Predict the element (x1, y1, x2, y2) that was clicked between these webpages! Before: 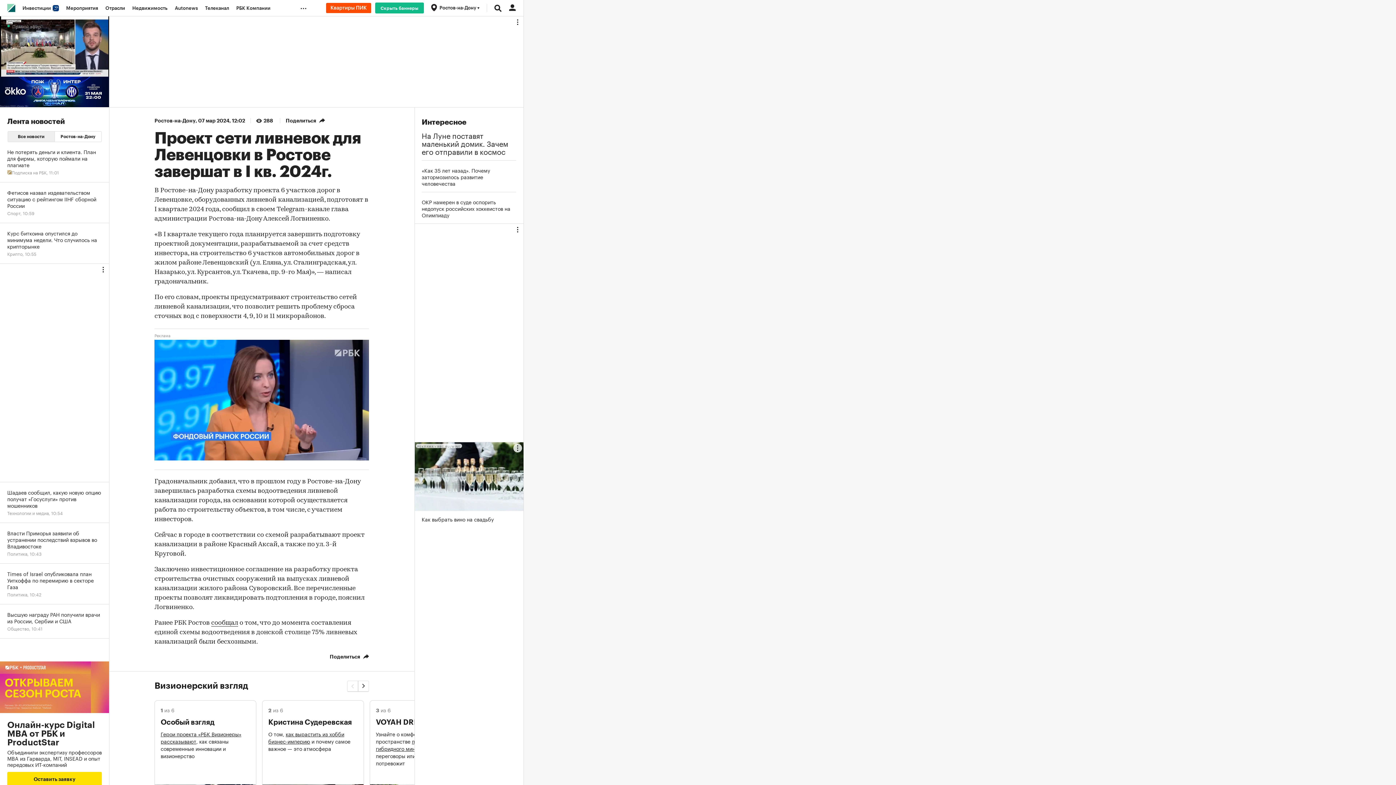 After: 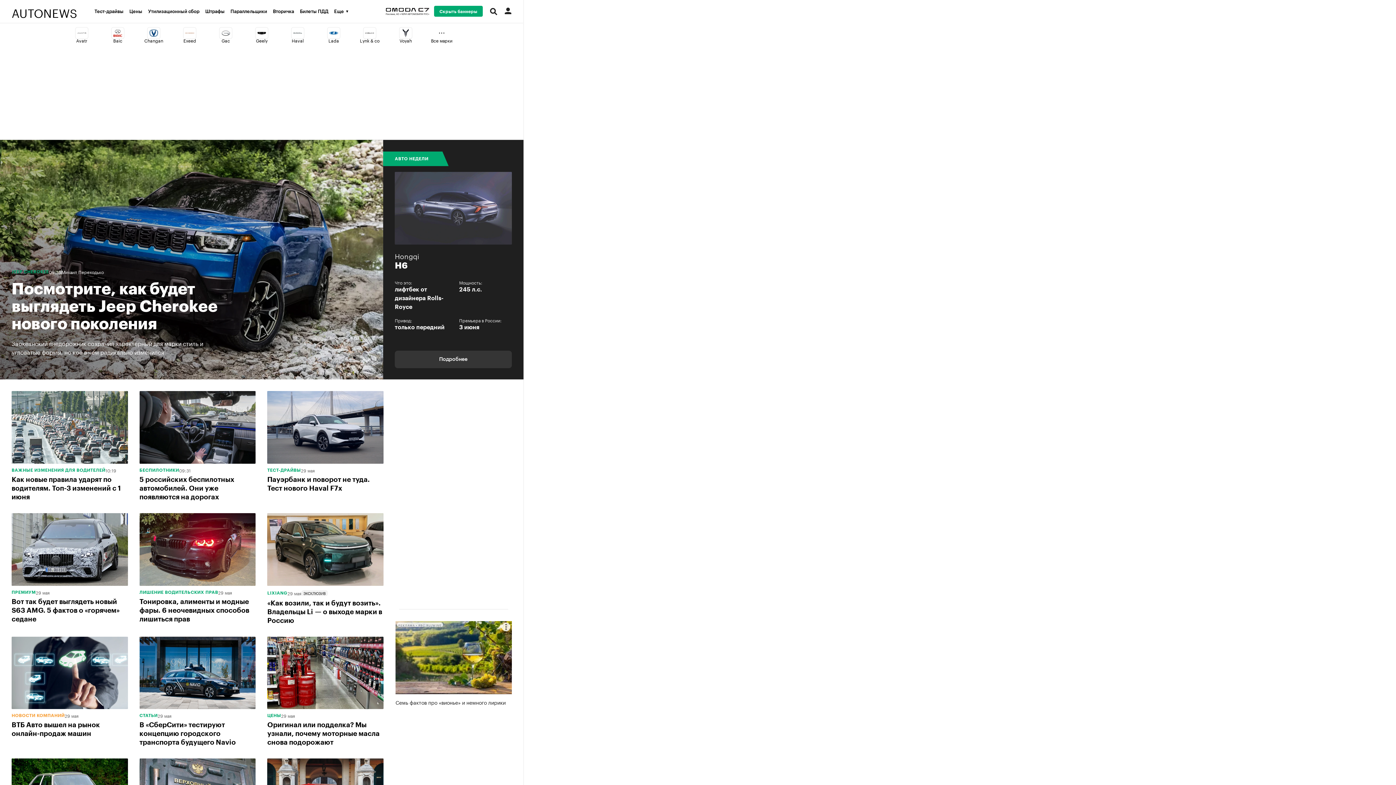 Action: bbox: (171, 0, 201, 16) label: Autonews